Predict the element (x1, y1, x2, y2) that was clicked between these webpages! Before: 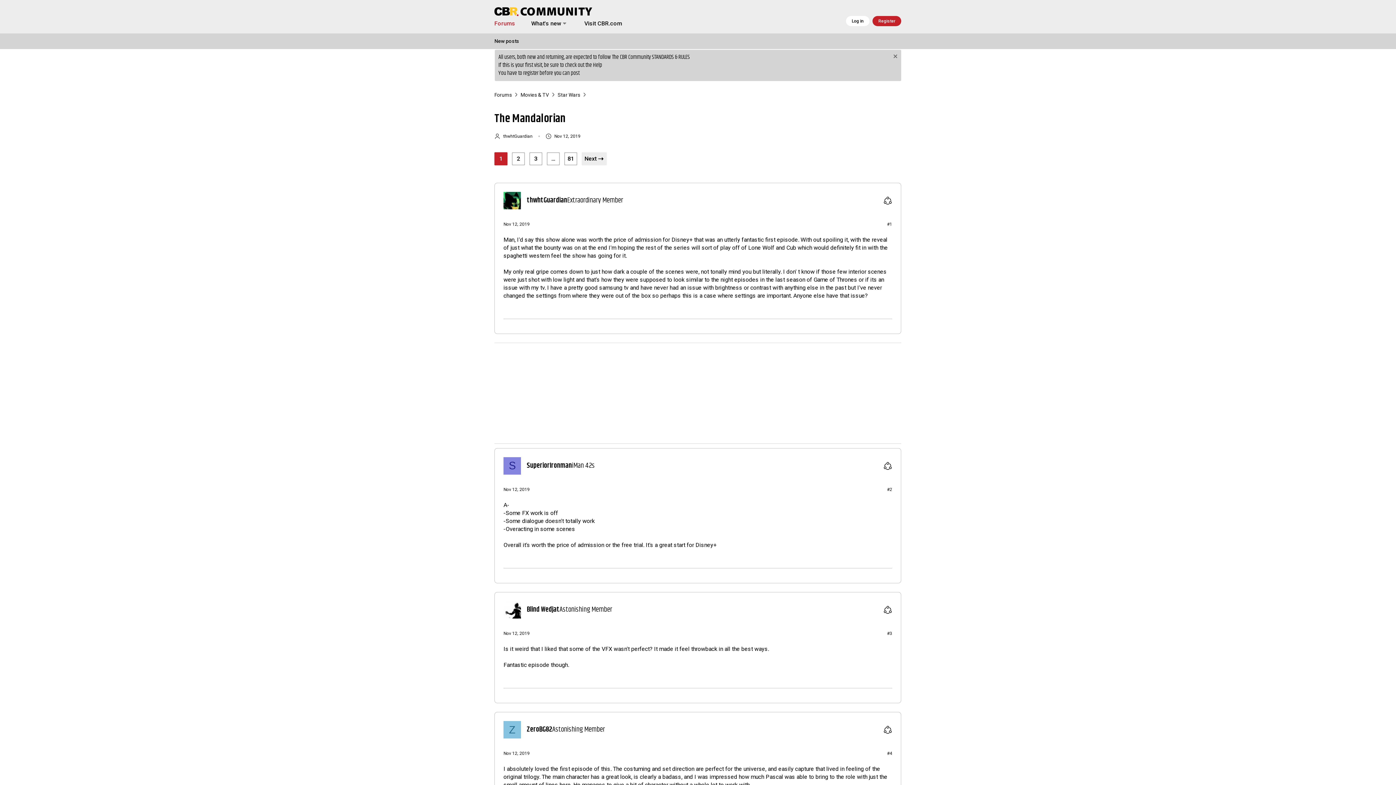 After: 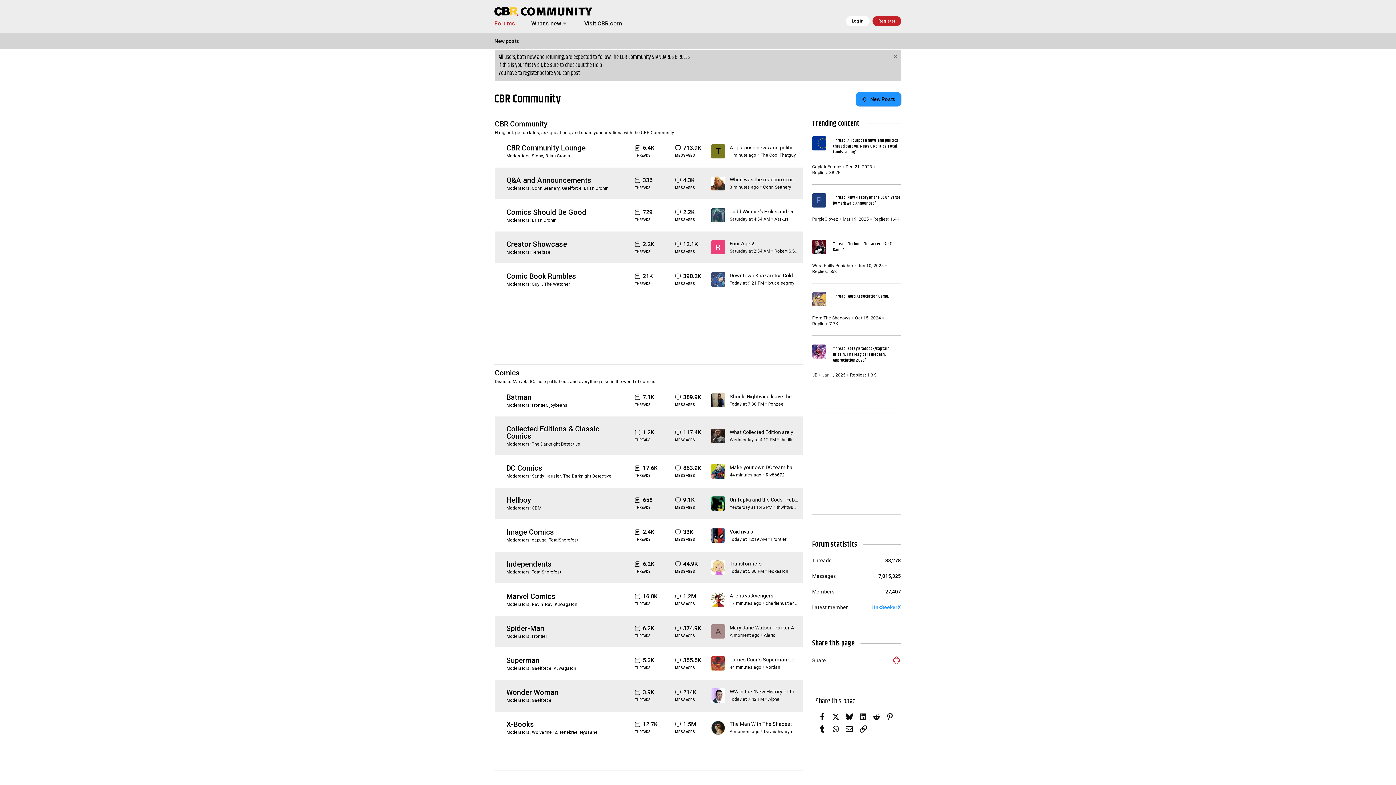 Action: label: Forums bbox: (494, 19, 515, 27)